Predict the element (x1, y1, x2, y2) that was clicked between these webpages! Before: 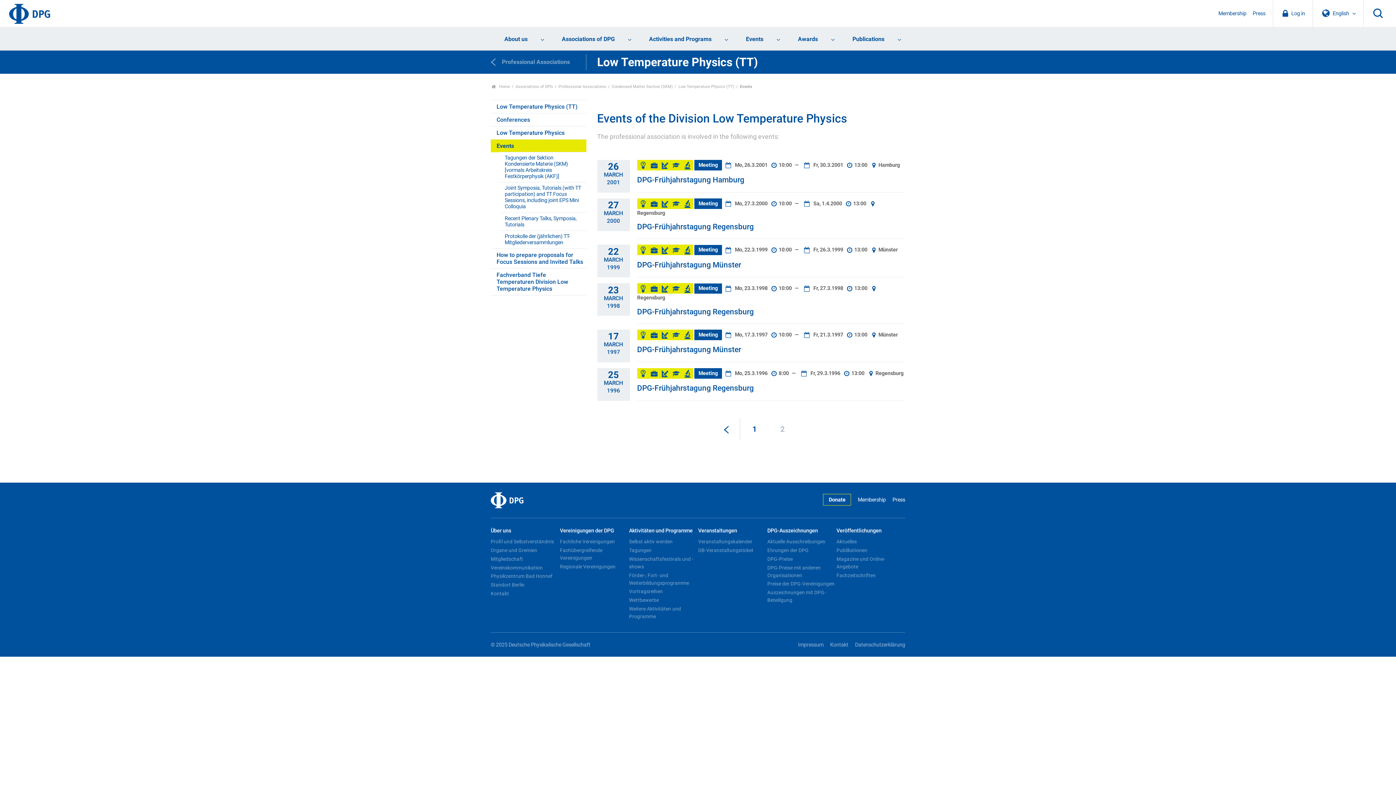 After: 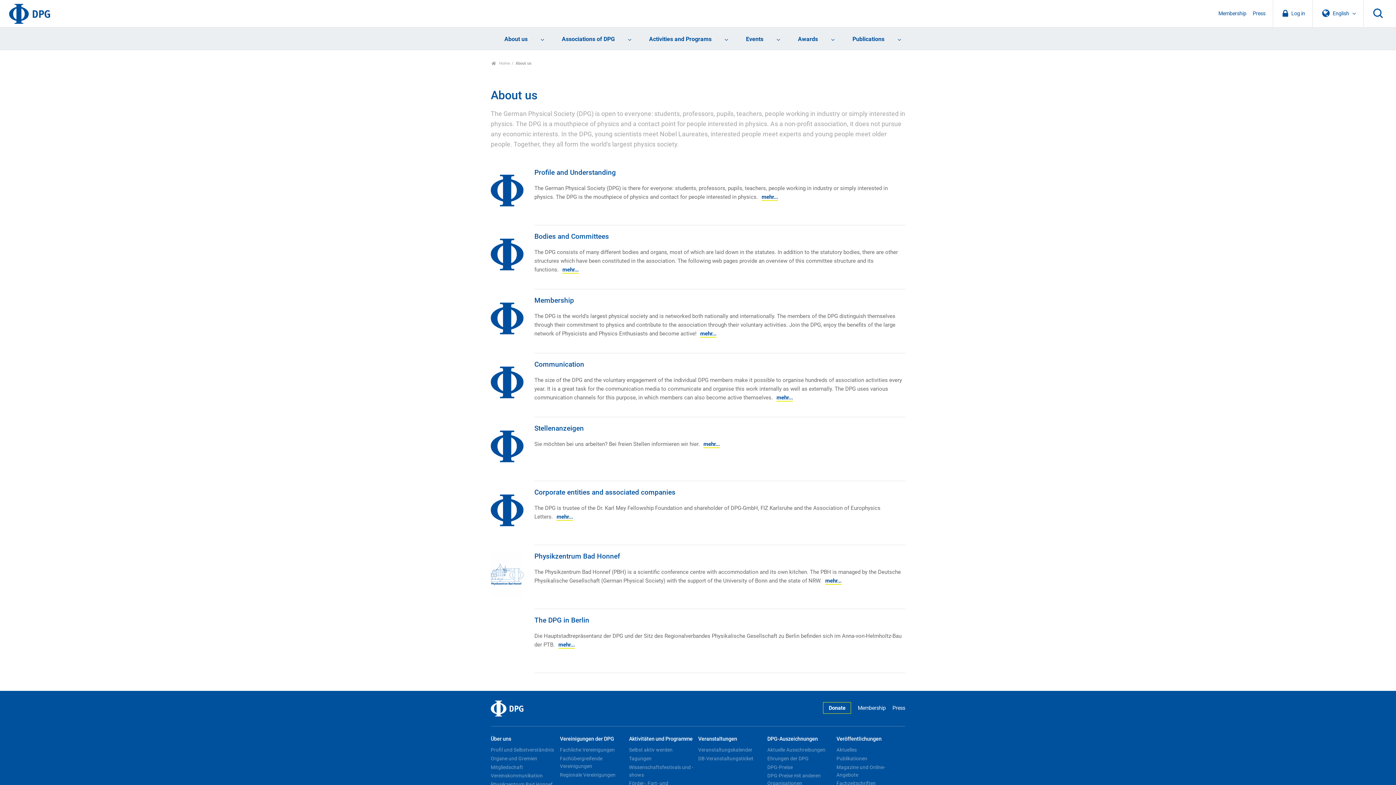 Action: label: About us bbox: (490, 27, 548, 50)